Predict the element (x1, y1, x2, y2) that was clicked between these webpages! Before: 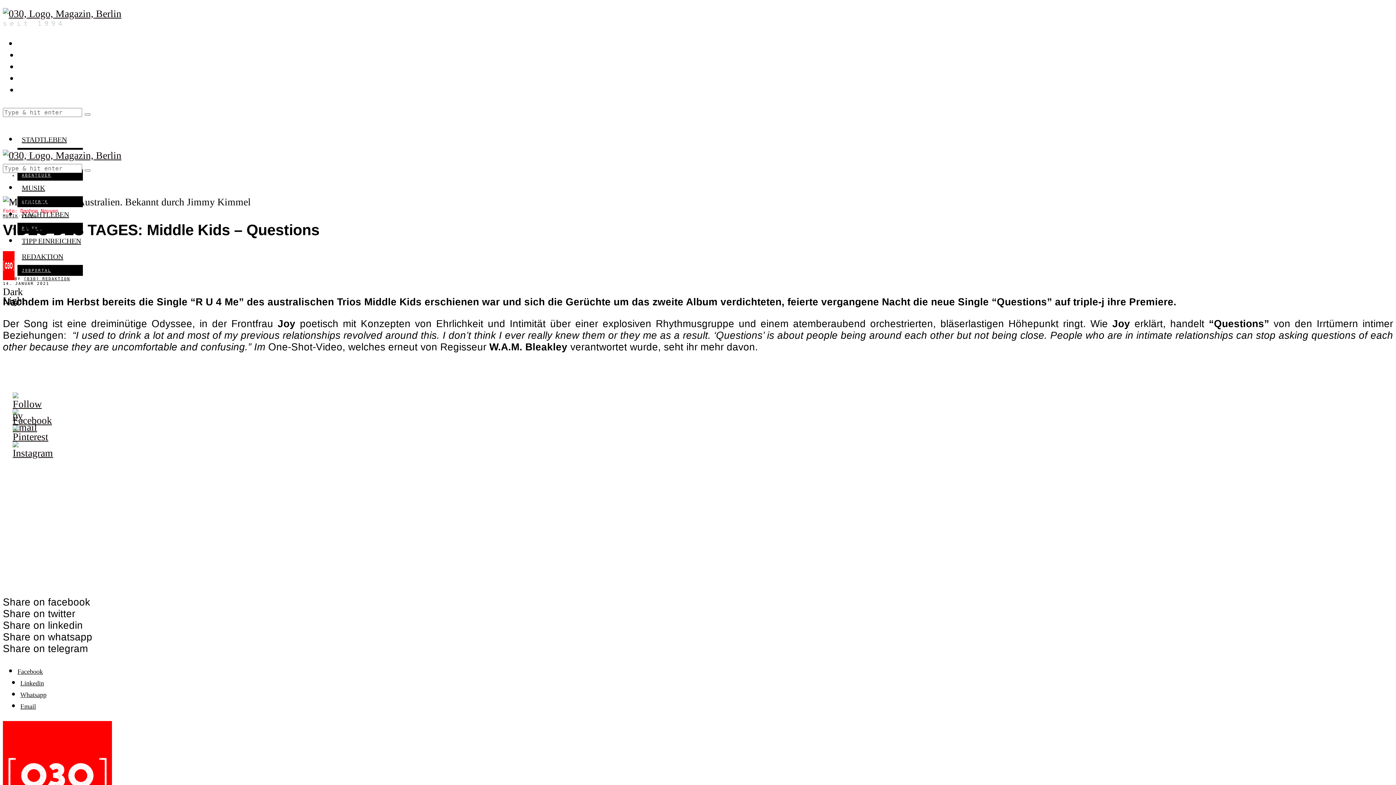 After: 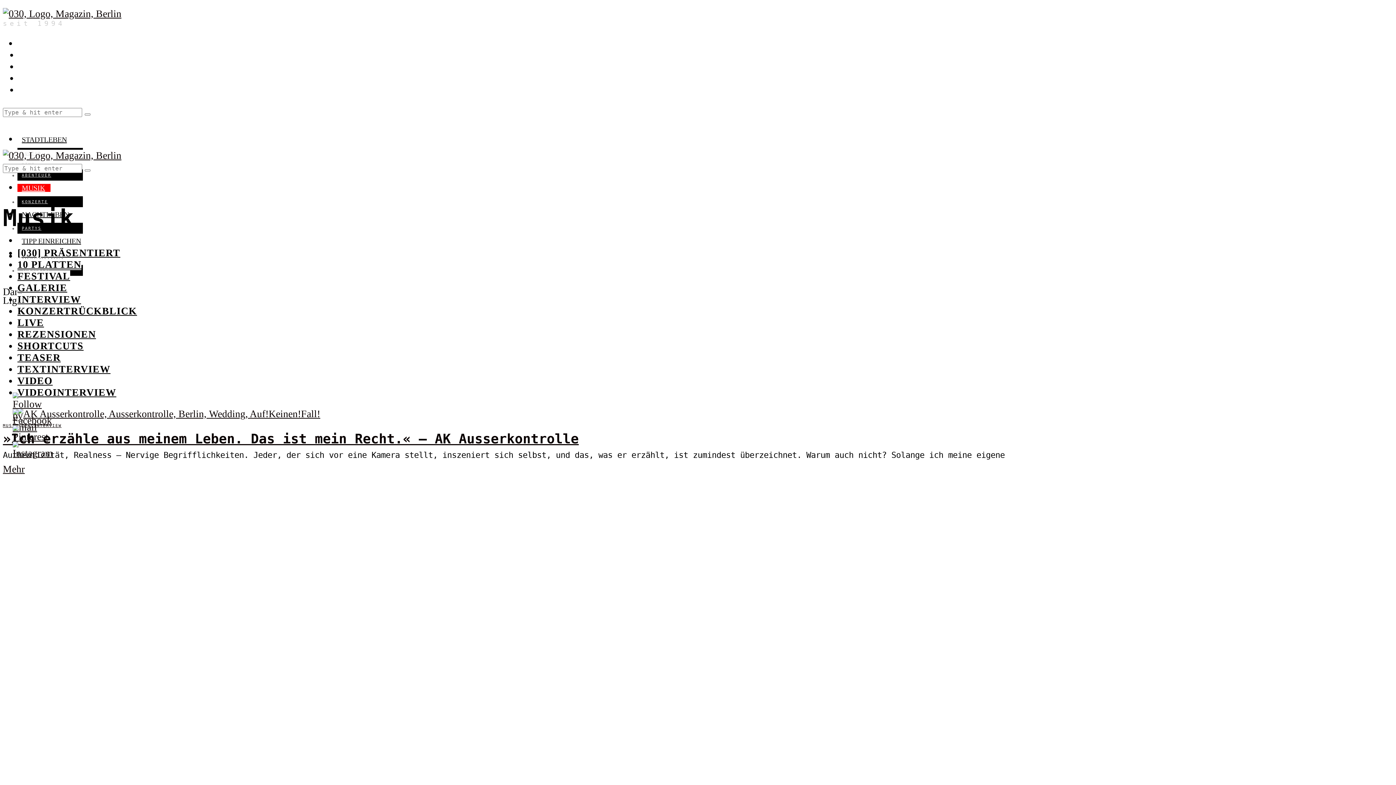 Action: bbox: (2, 213, 18, 218) label: MUSIK